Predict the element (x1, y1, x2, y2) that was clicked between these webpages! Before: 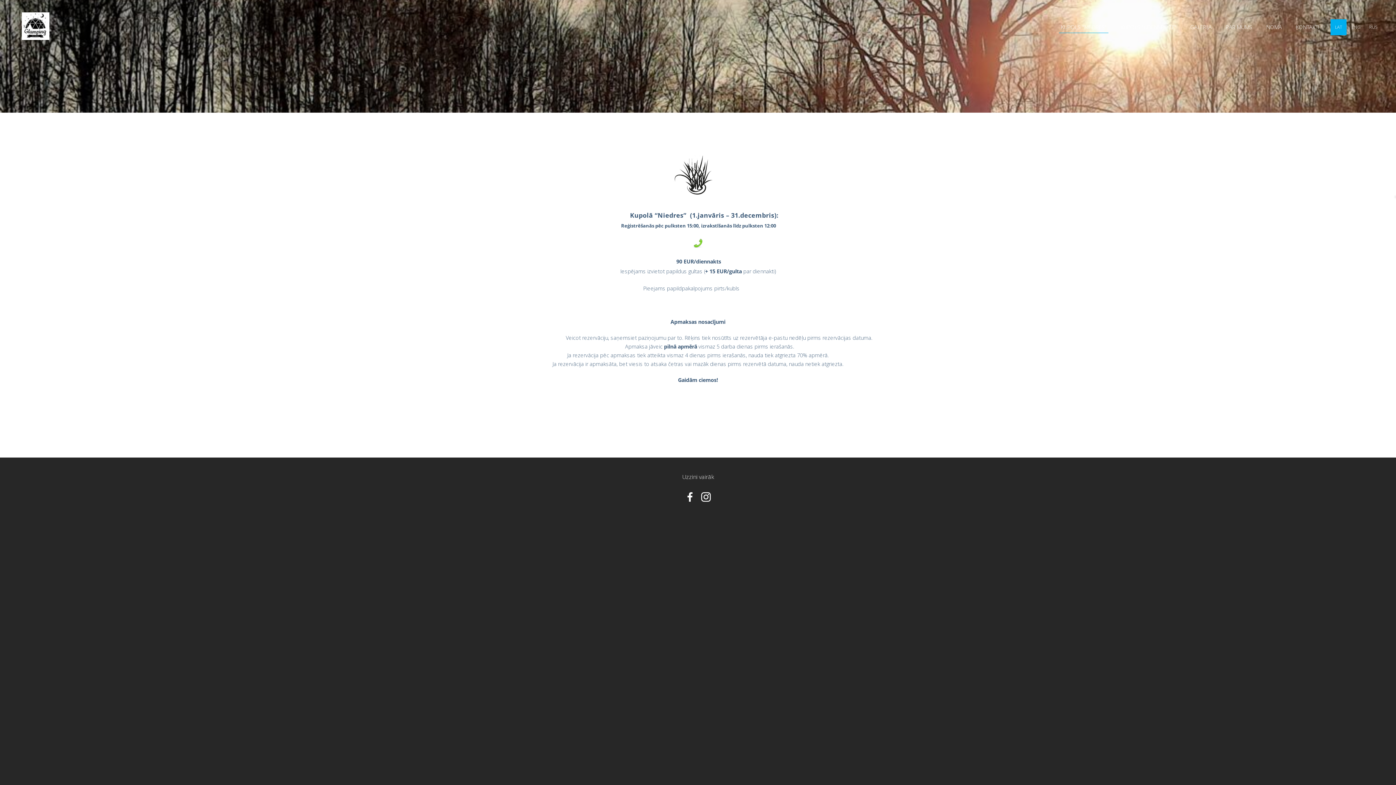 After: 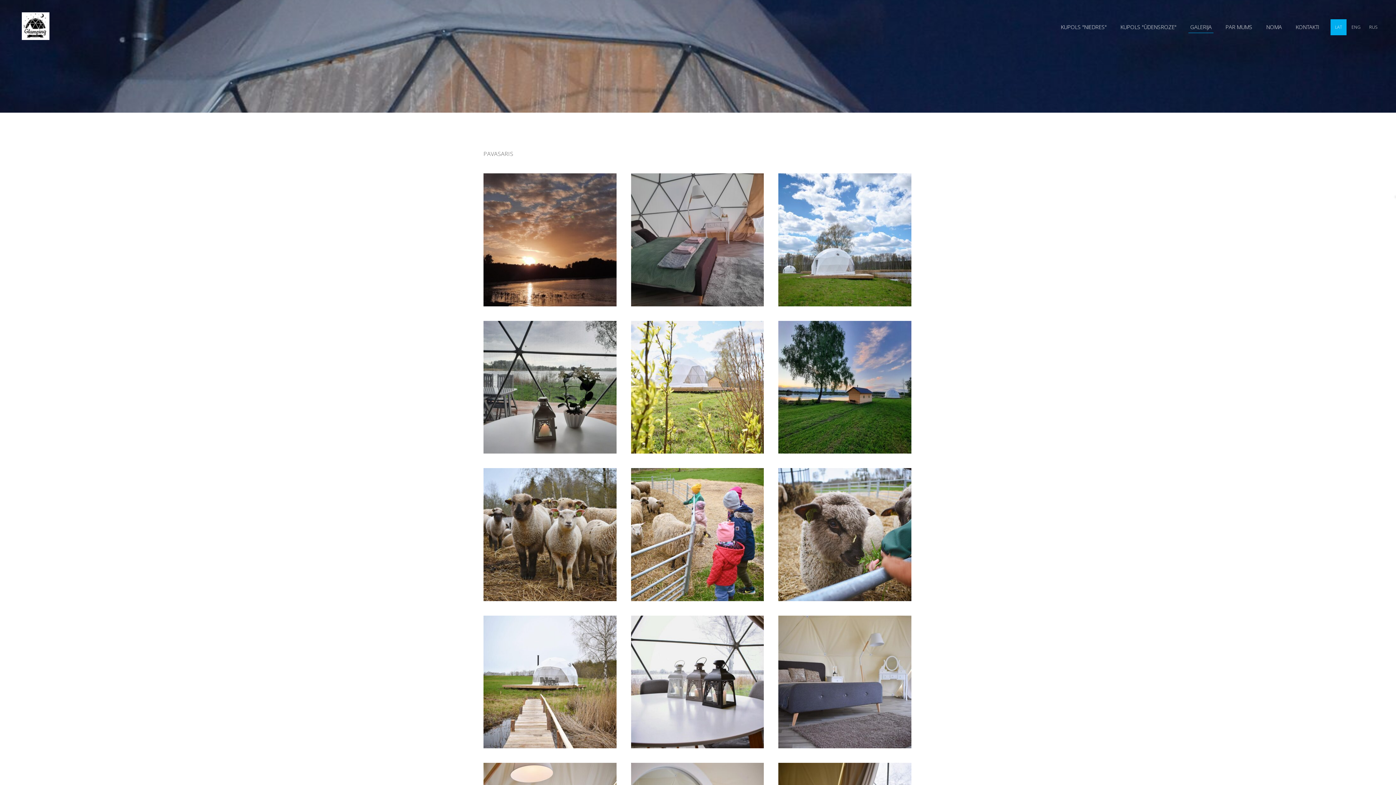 Action: bbox: (1188, 21, 1213, 32) label: GALERIJA